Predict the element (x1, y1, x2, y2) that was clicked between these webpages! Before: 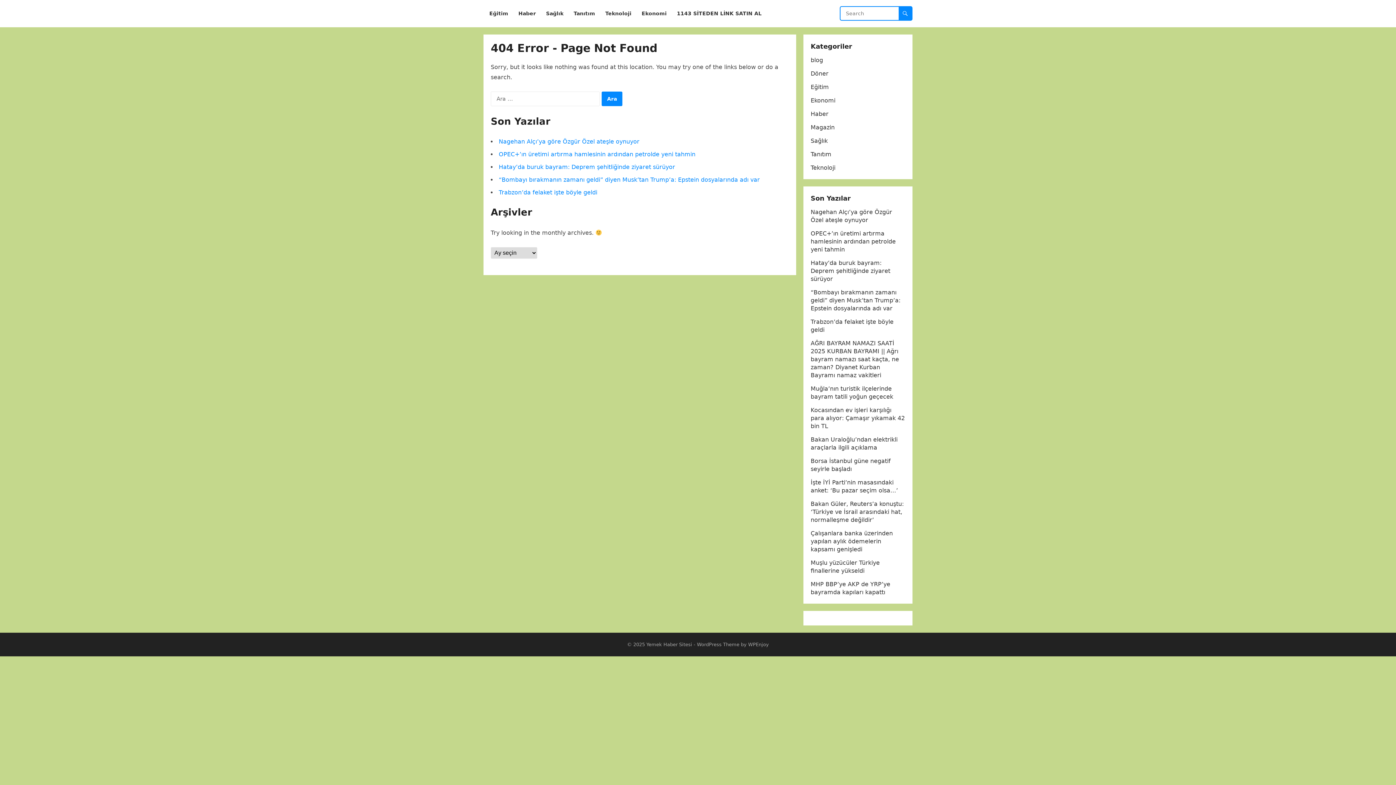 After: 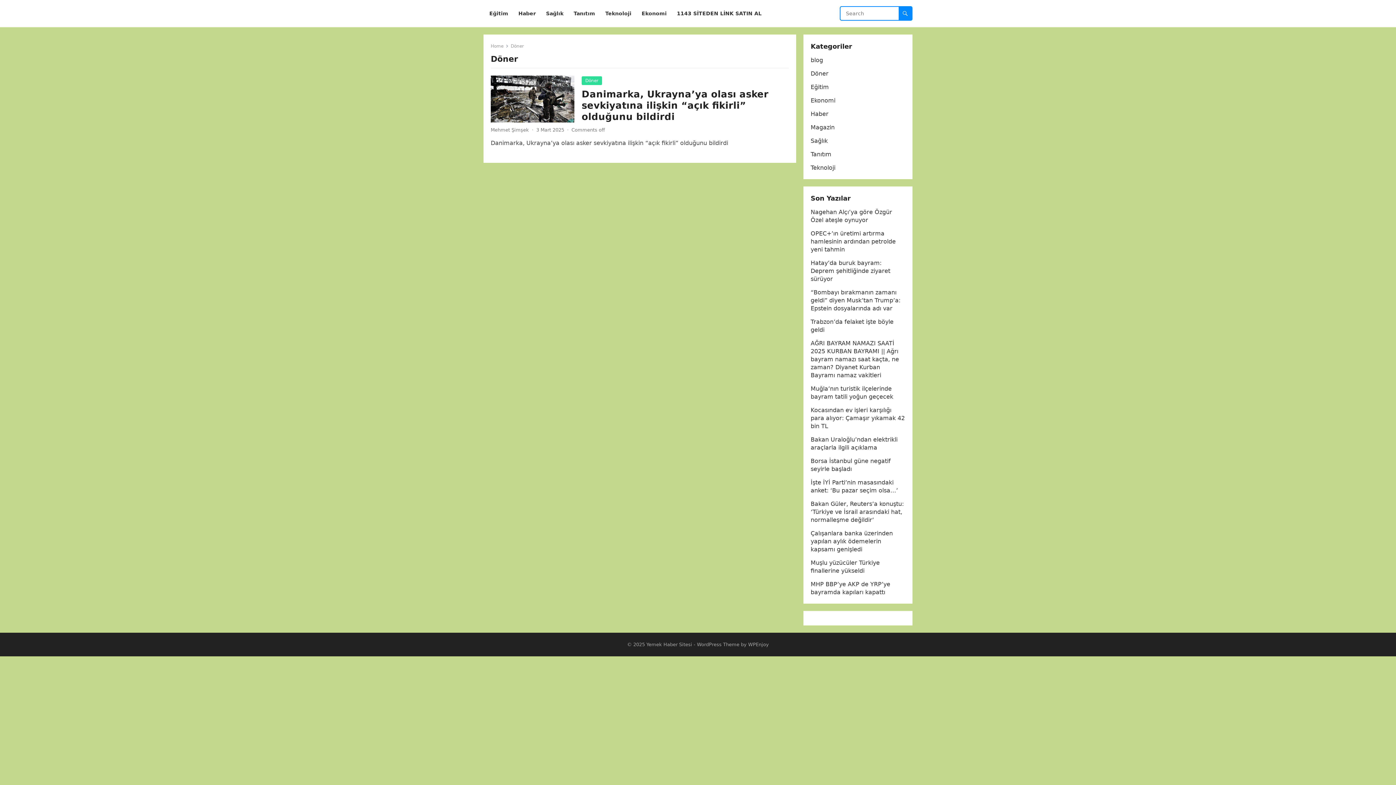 Action: bbox: (810, 70, 828, 77) label: Döner